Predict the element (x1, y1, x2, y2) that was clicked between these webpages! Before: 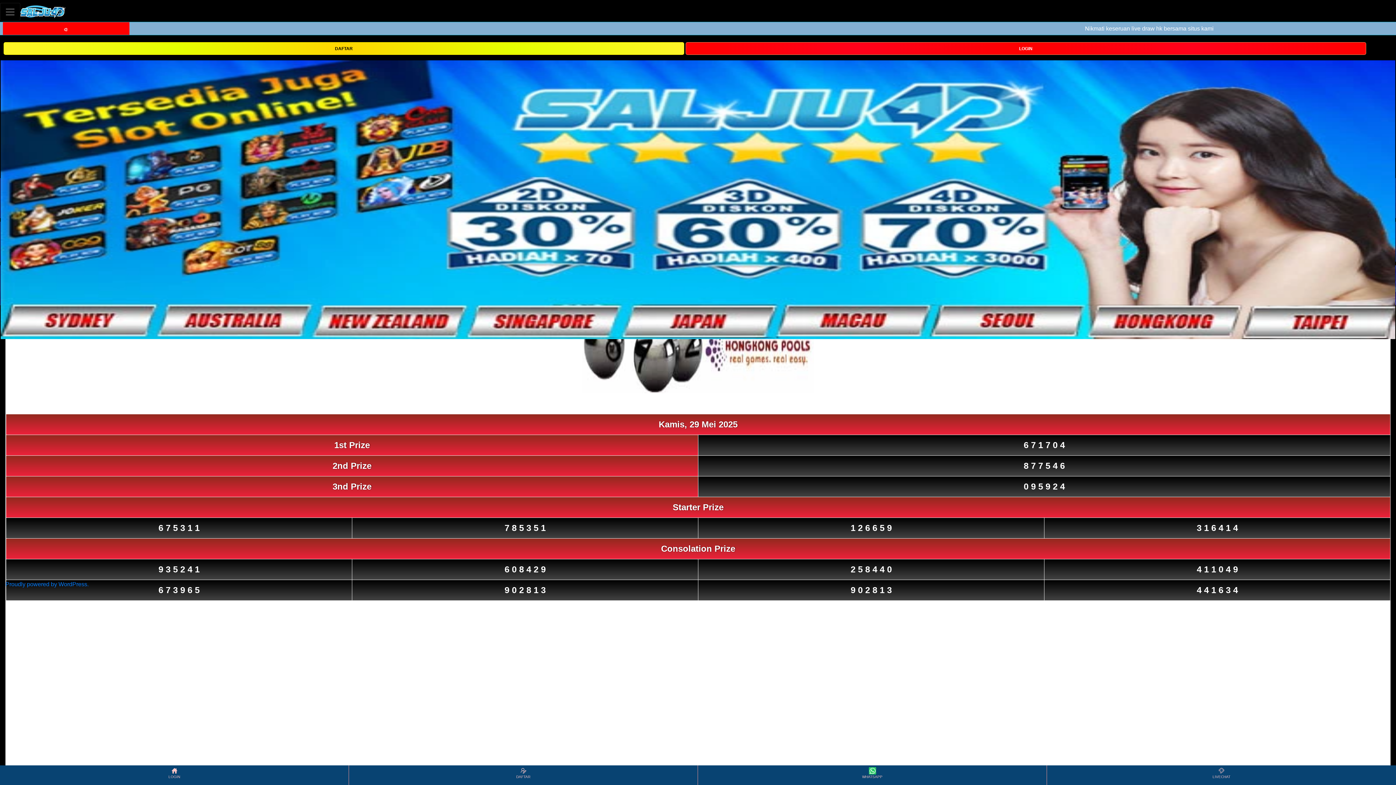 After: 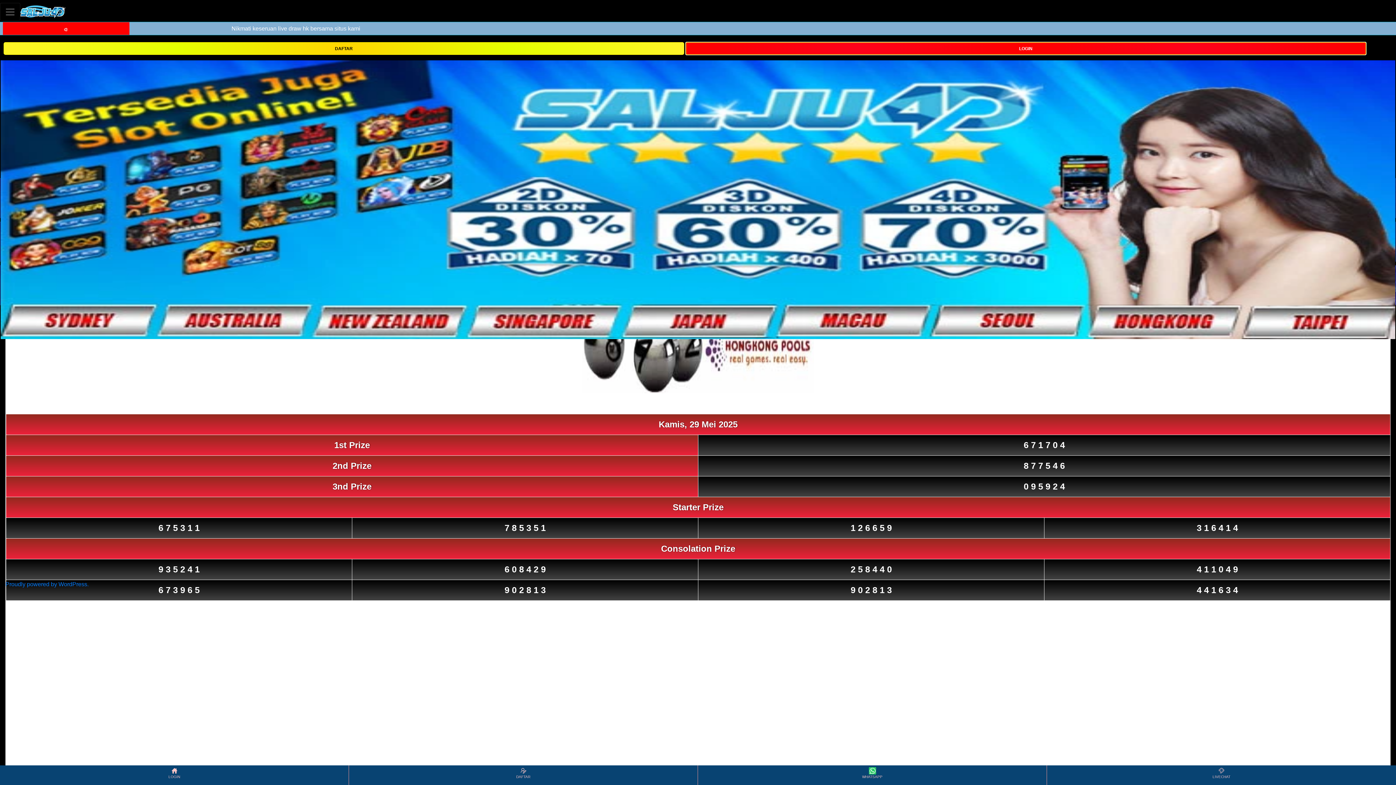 Action: bbox: (685, 42, 1366, 54) label: LOGIN